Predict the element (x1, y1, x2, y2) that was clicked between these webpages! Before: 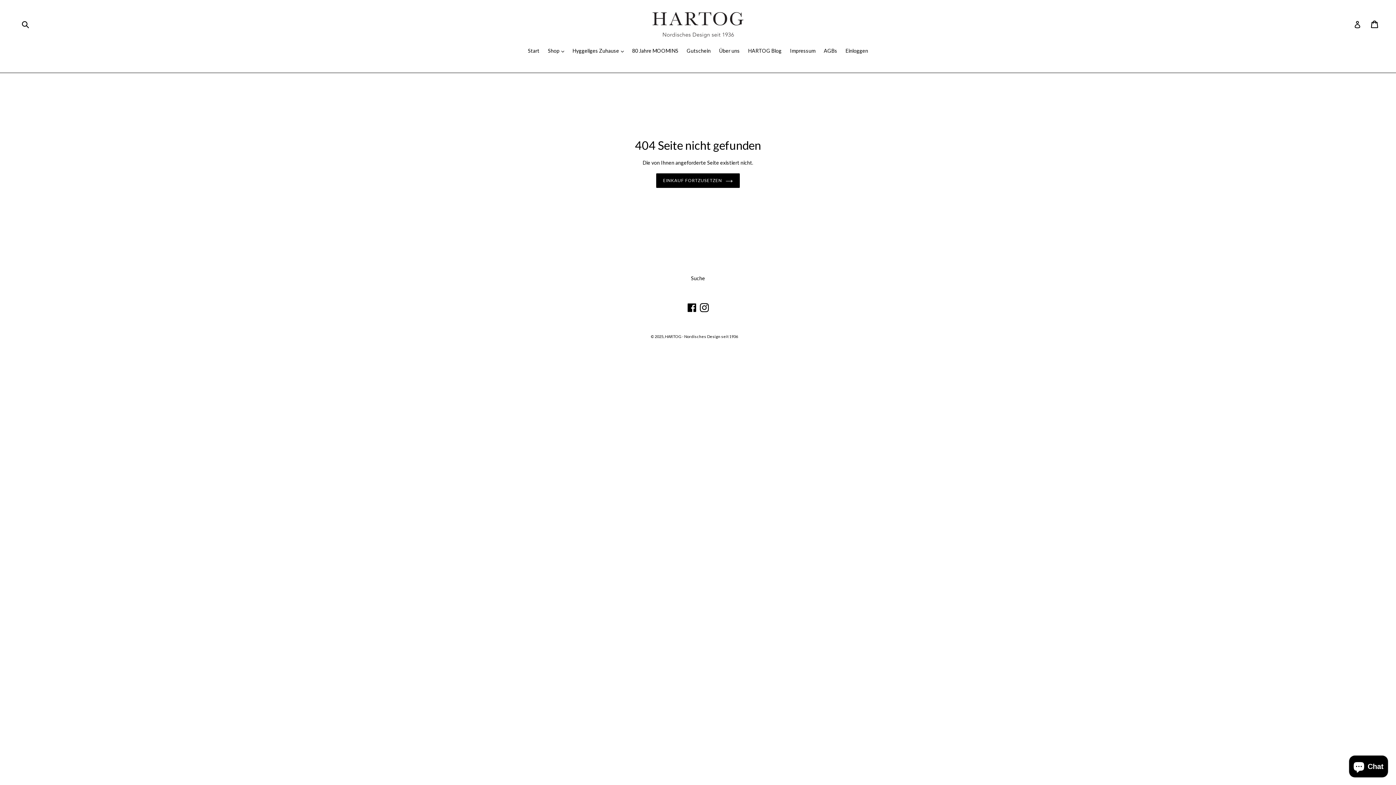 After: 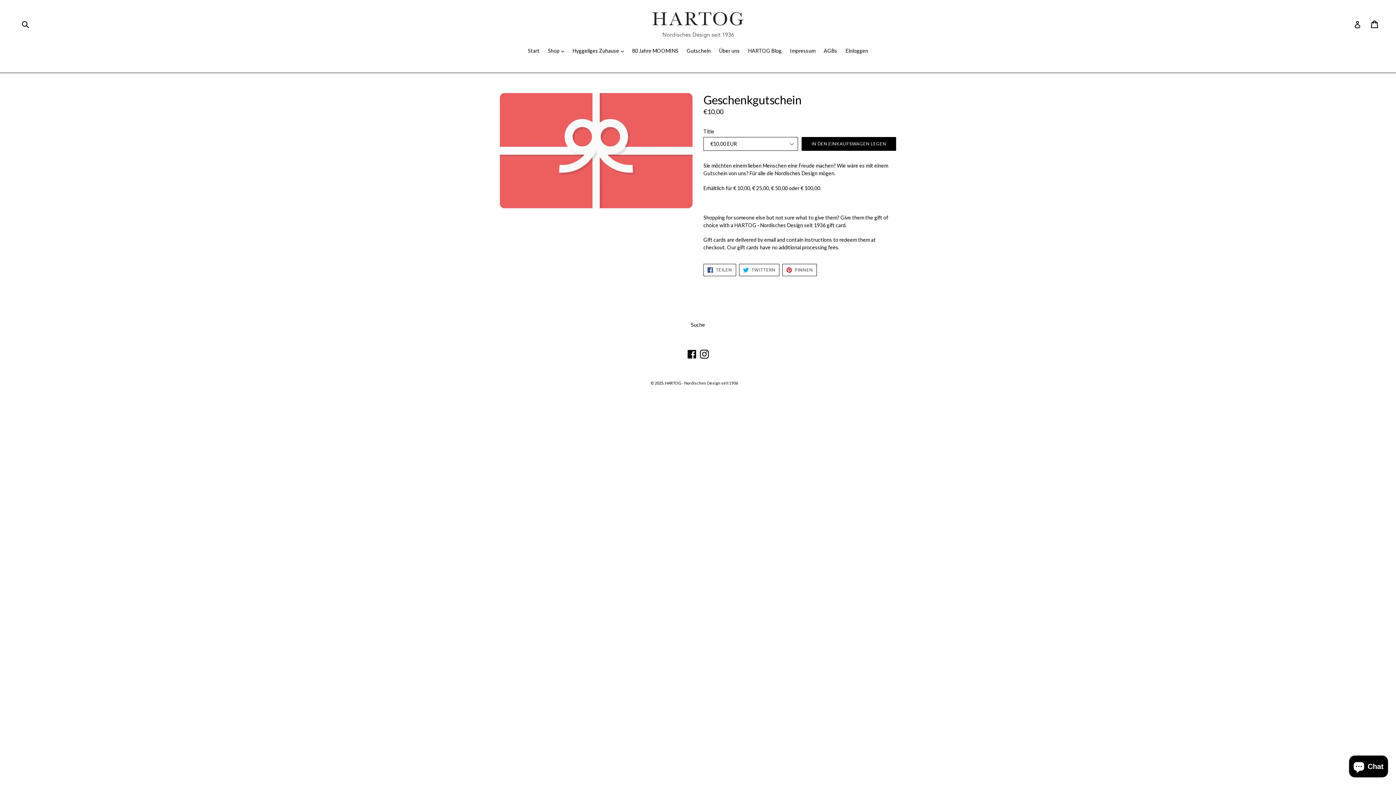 Action: label: Gutschein bbox: (683, 47, 714, 55)